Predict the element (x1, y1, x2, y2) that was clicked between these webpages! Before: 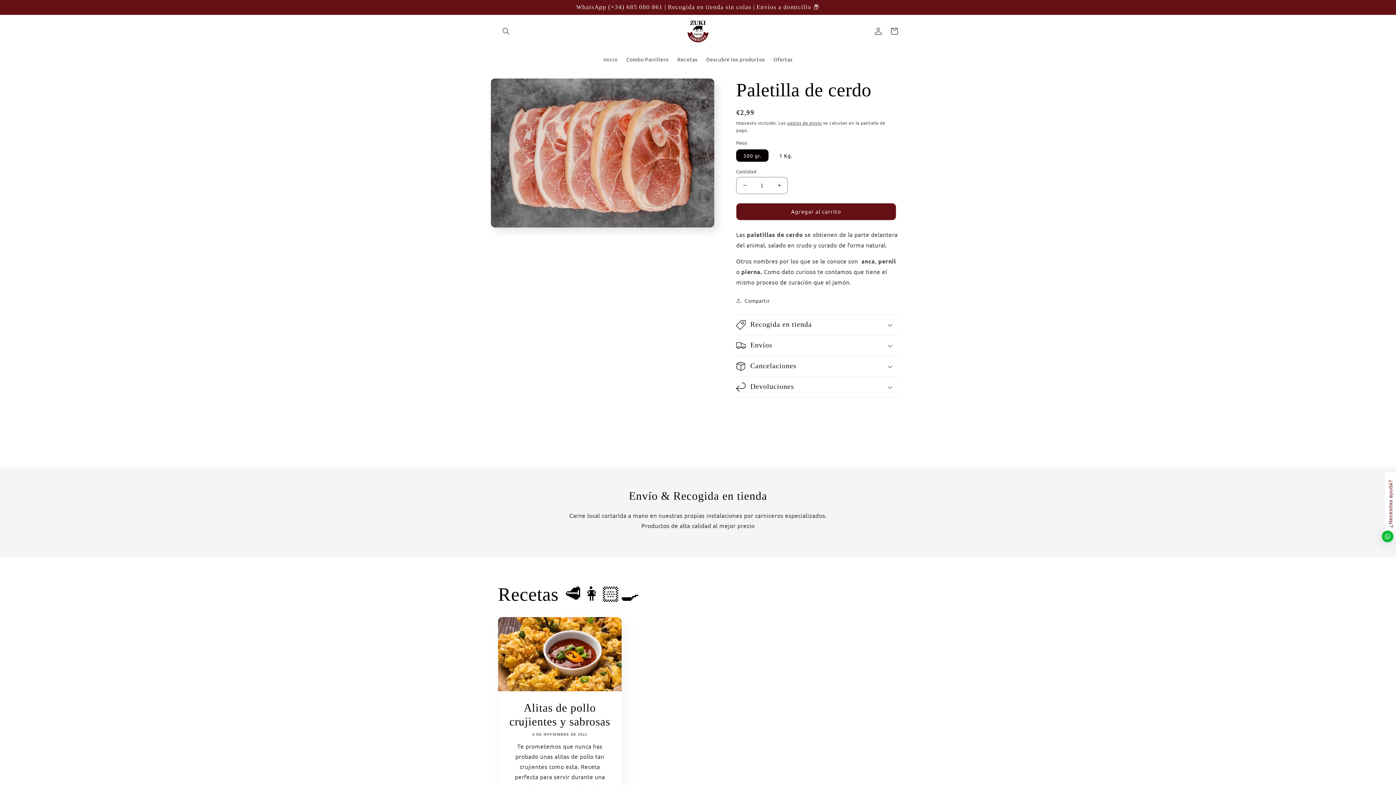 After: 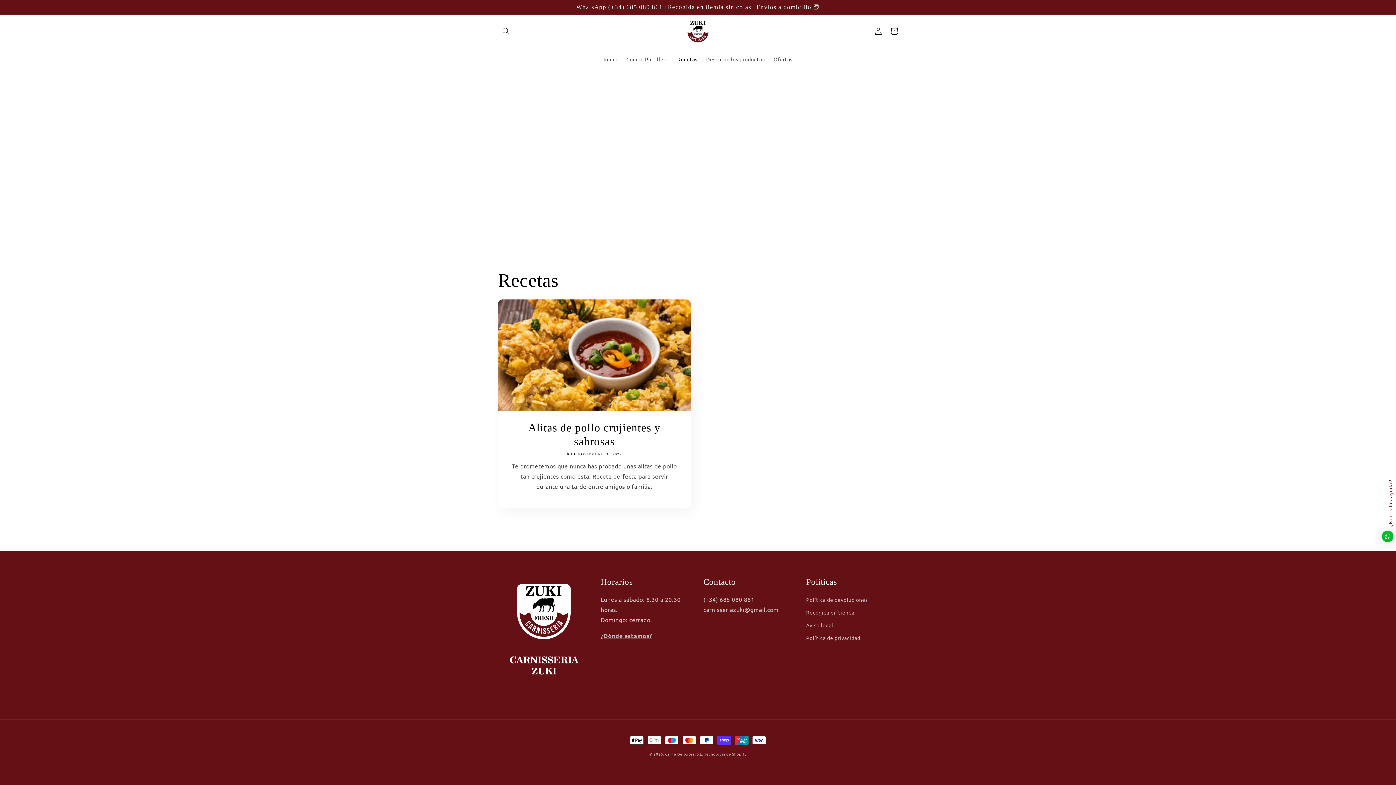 Action: bbox: (673, 51, 702, 66) label: Recetas